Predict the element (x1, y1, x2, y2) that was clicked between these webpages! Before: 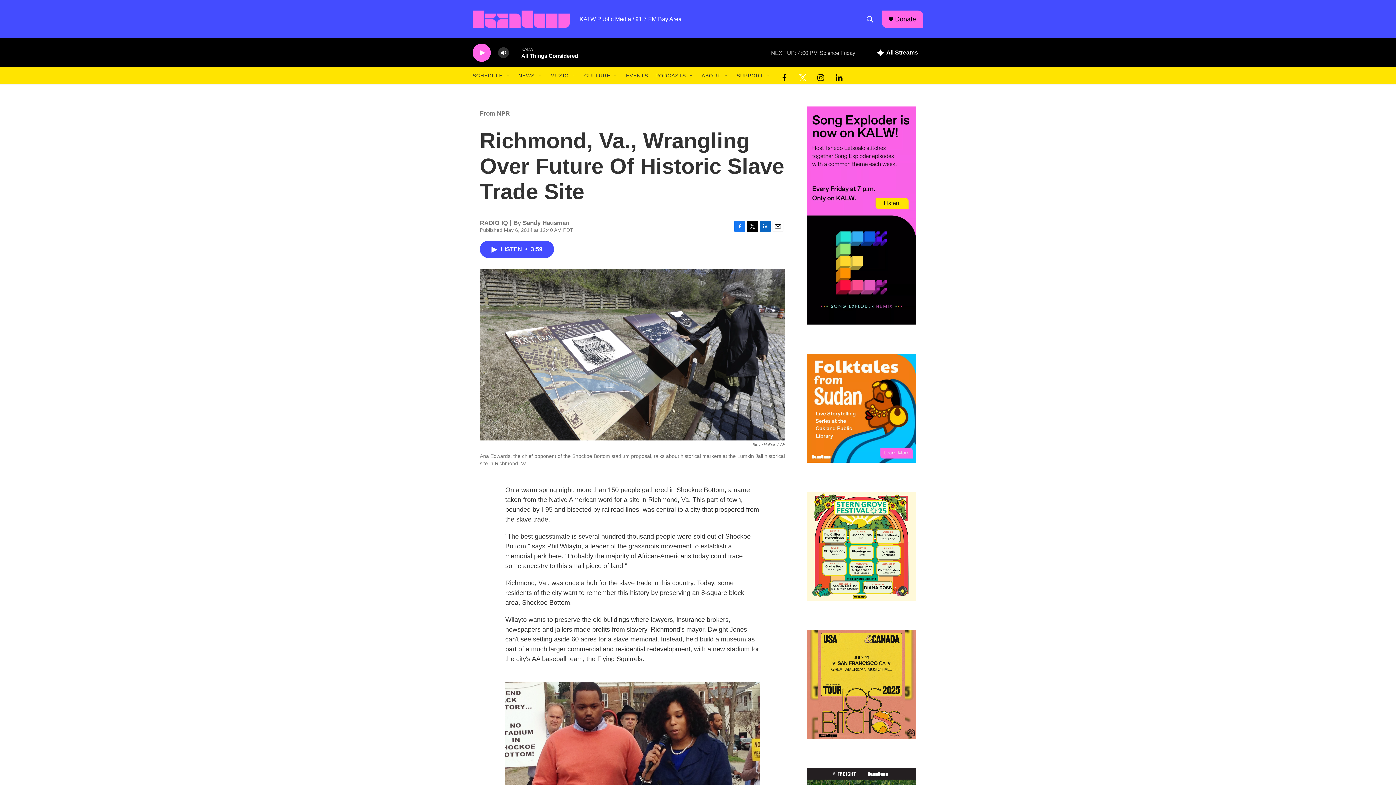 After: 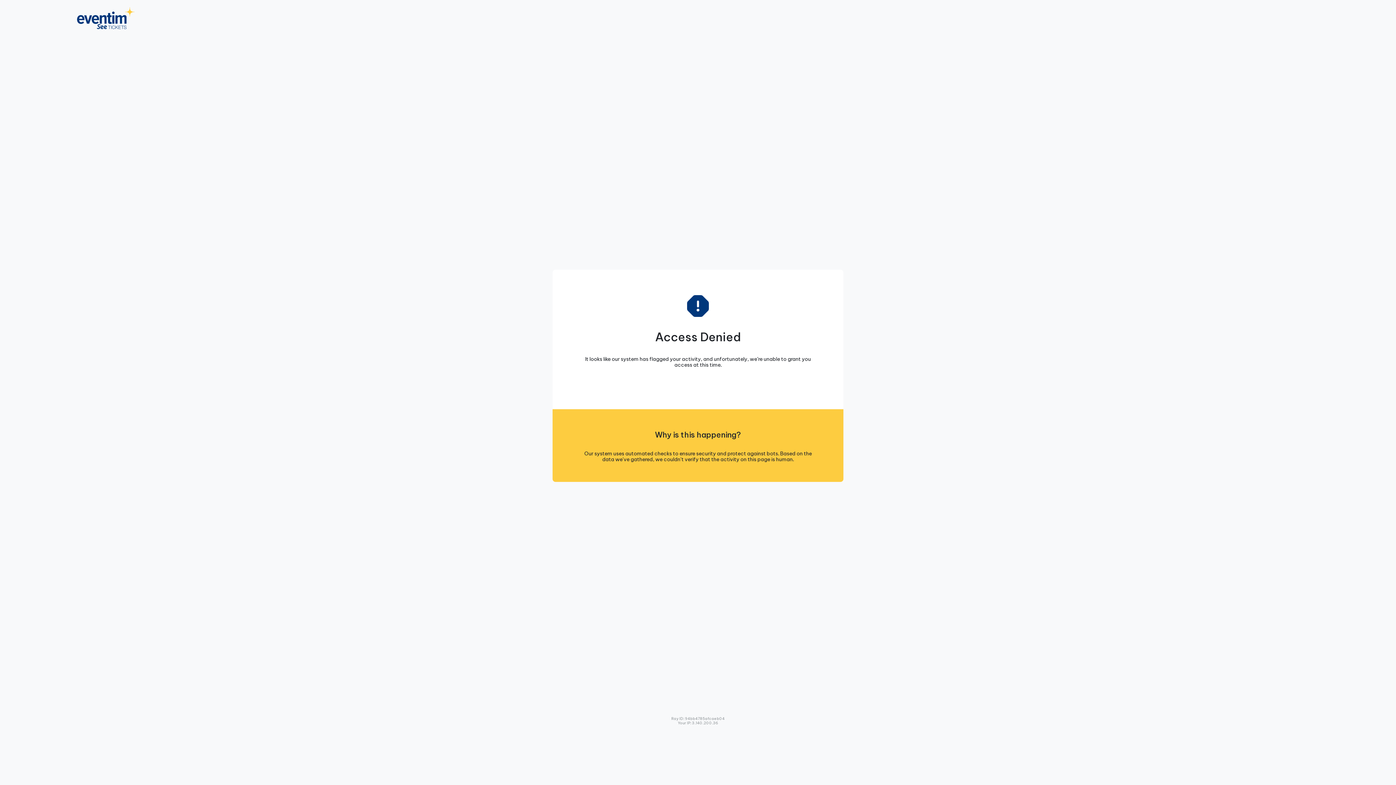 Action: bbox: (807, 658, 916, 767)